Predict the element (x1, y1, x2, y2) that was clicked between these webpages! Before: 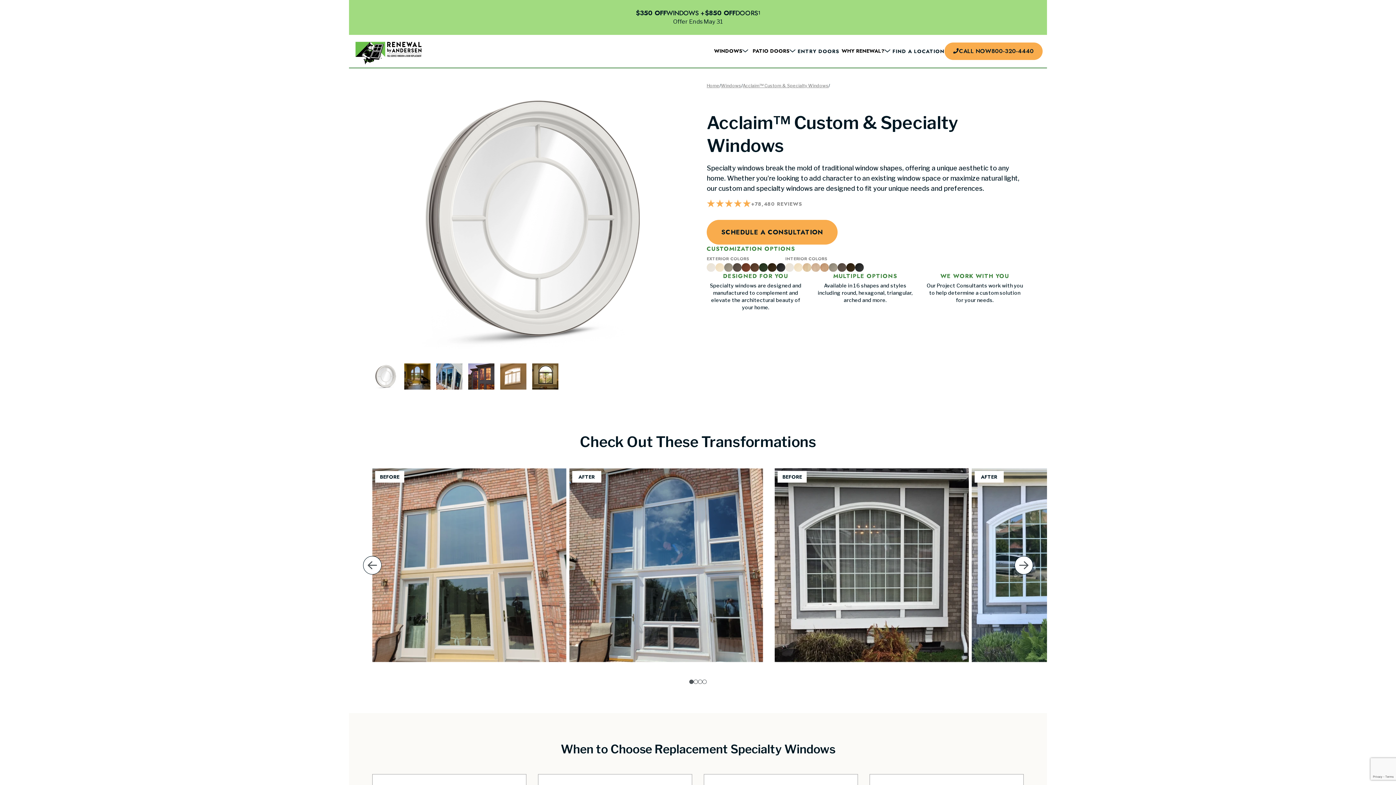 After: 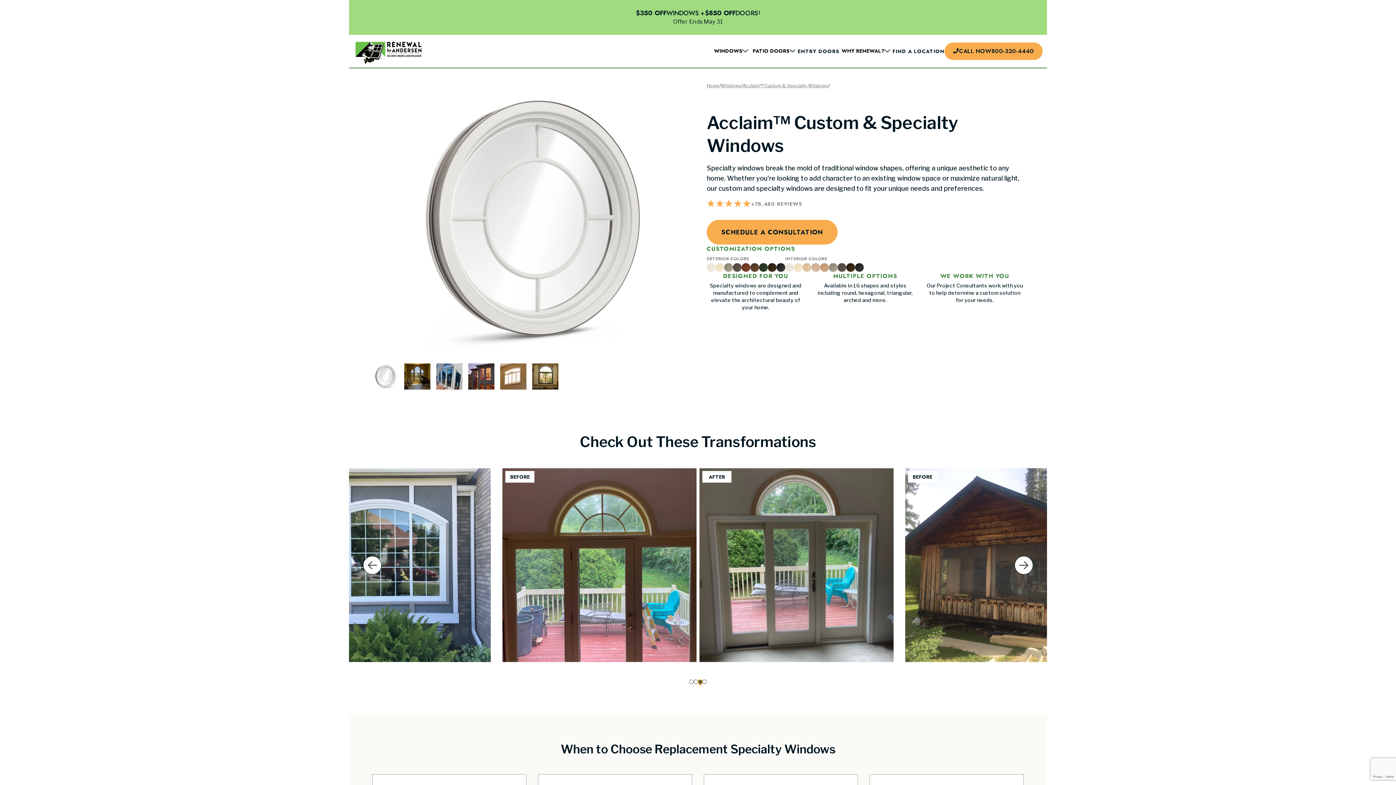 Action: bbox: (698, 680, 702, 684) label: 2